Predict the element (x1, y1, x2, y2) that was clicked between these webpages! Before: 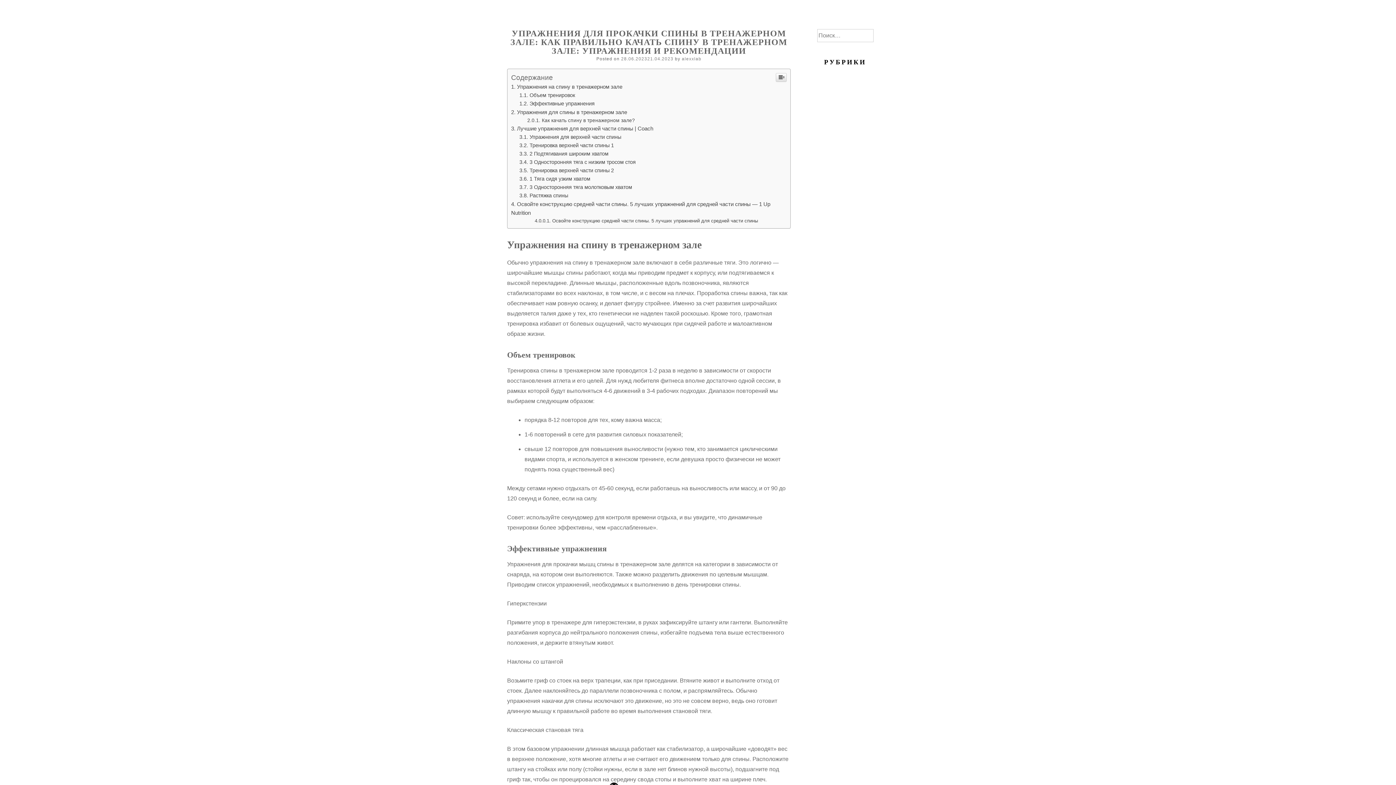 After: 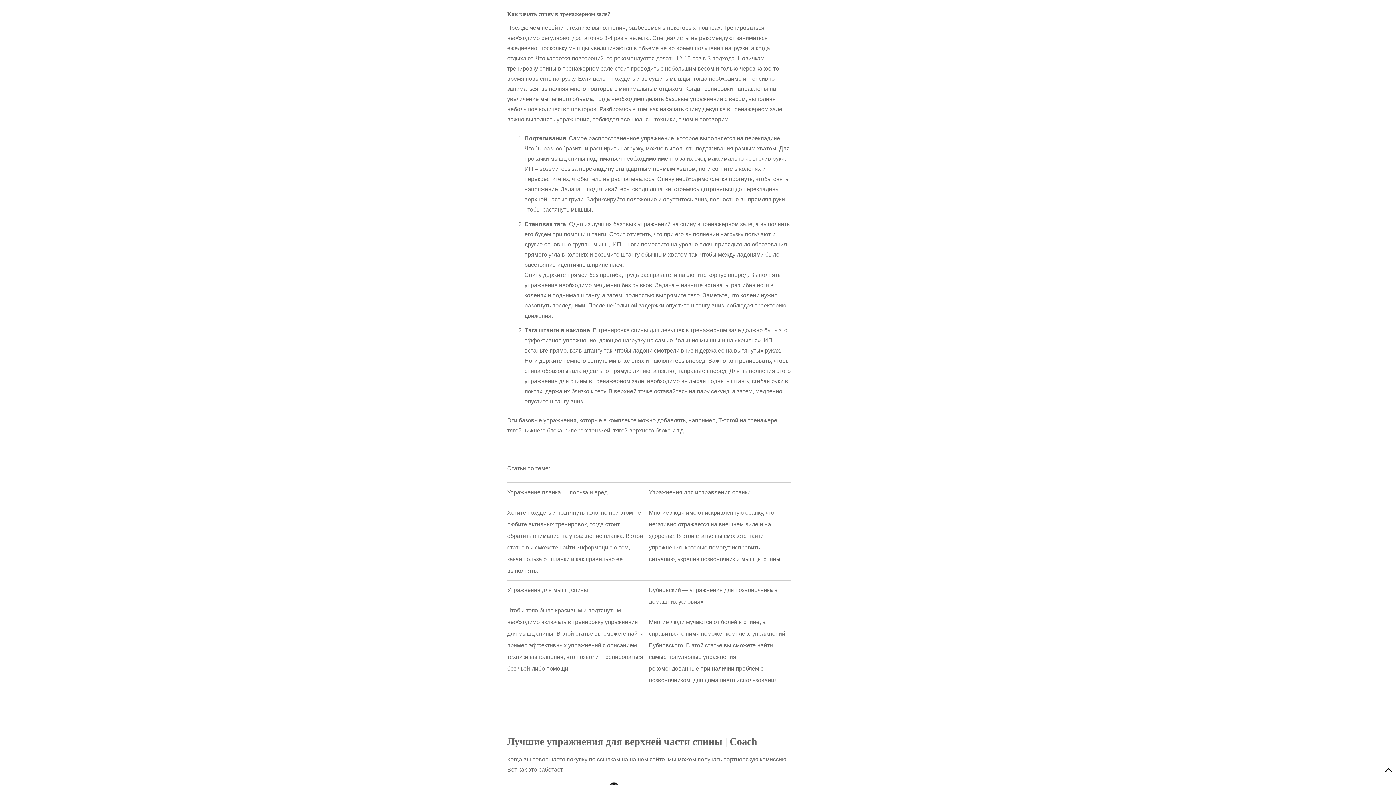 Action: bbox: (527, 266, 635, 272) label: Как качать спину в тренажерном зале?